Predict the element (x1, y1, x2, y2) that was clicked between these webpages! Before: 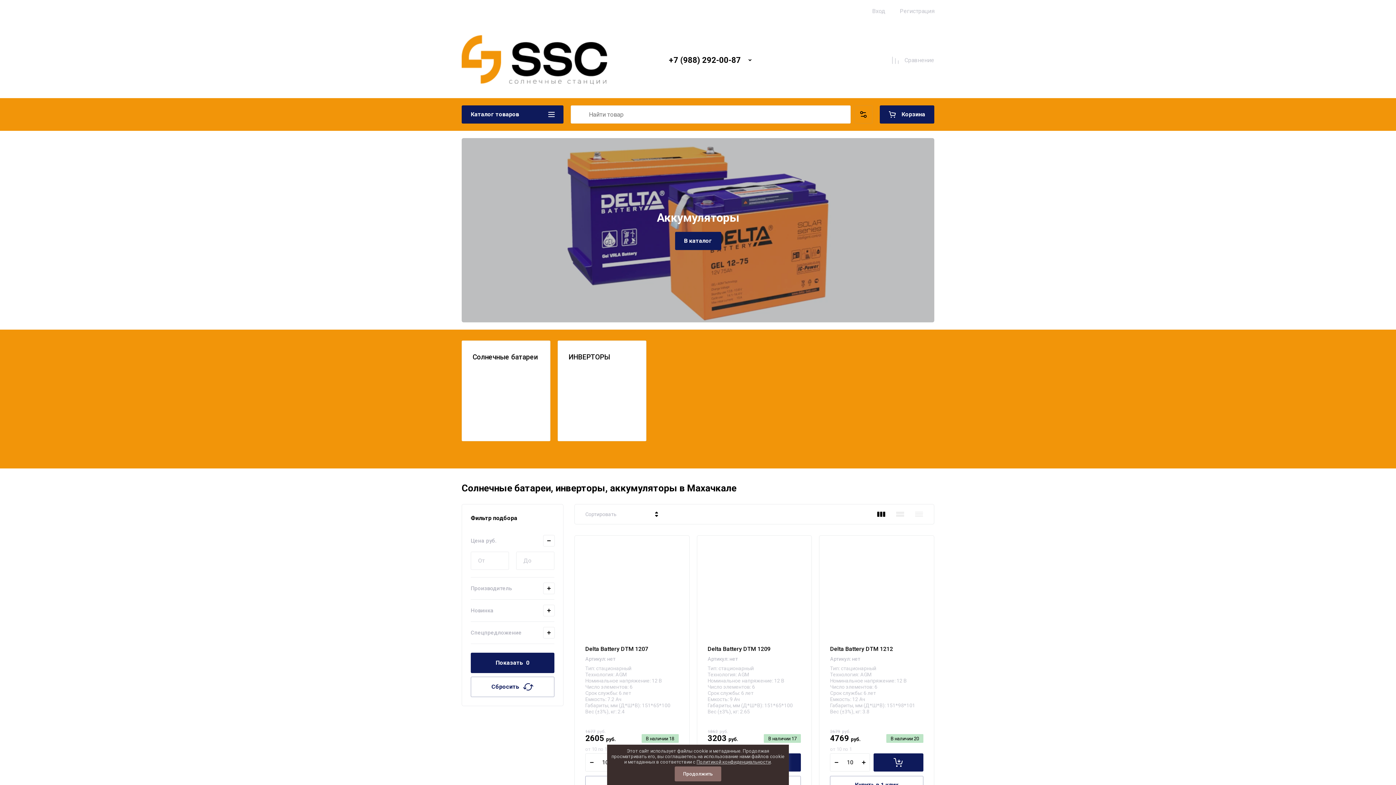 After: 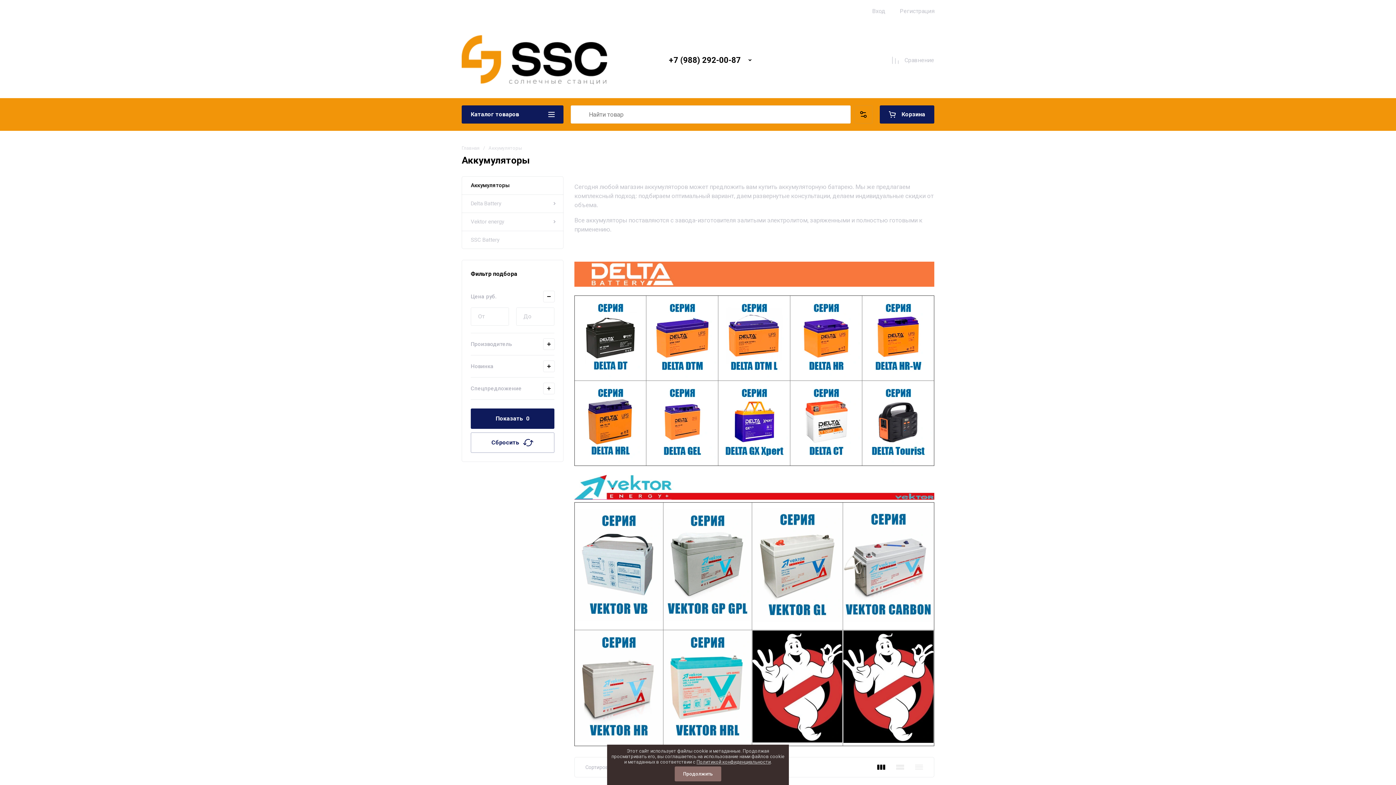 Action: bbox: (675, 231, 721, 250) label: В каталог